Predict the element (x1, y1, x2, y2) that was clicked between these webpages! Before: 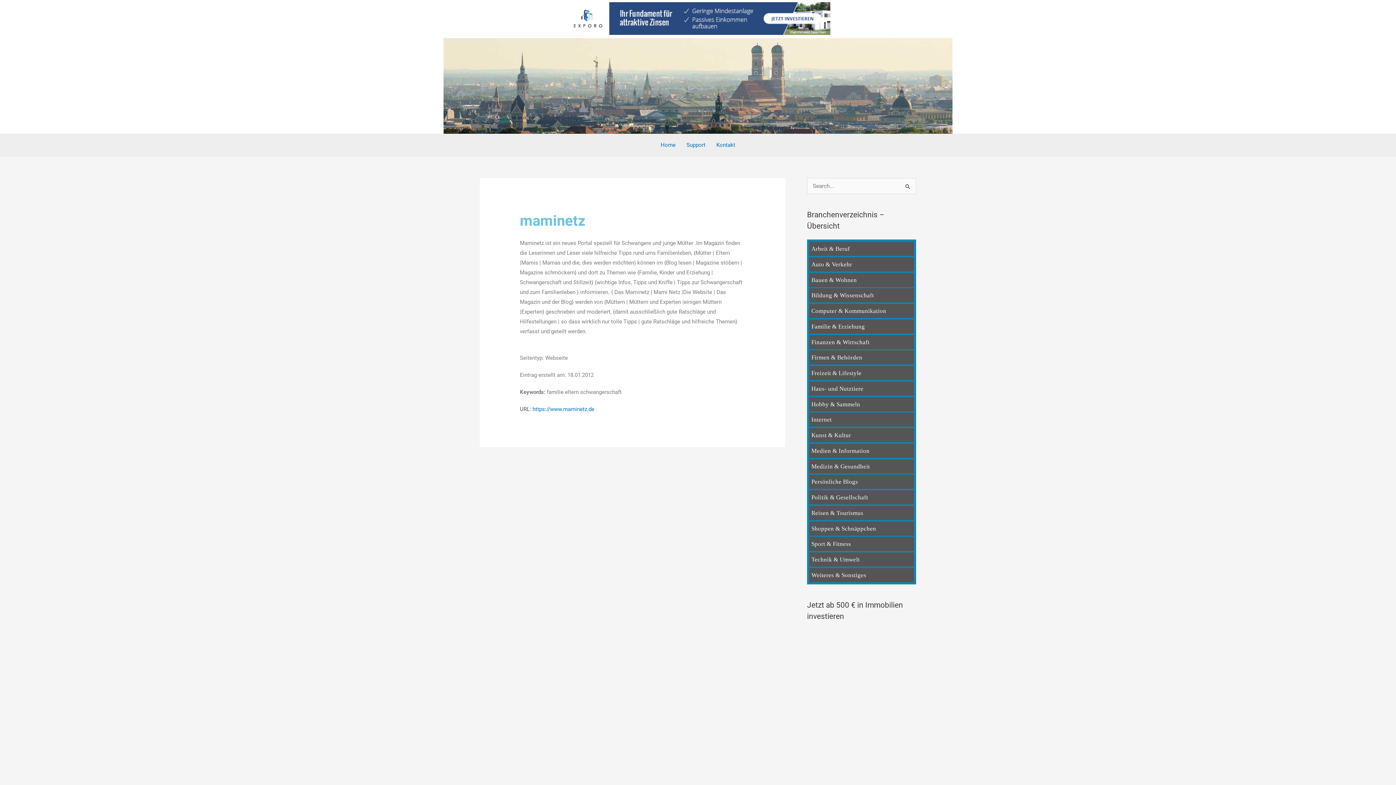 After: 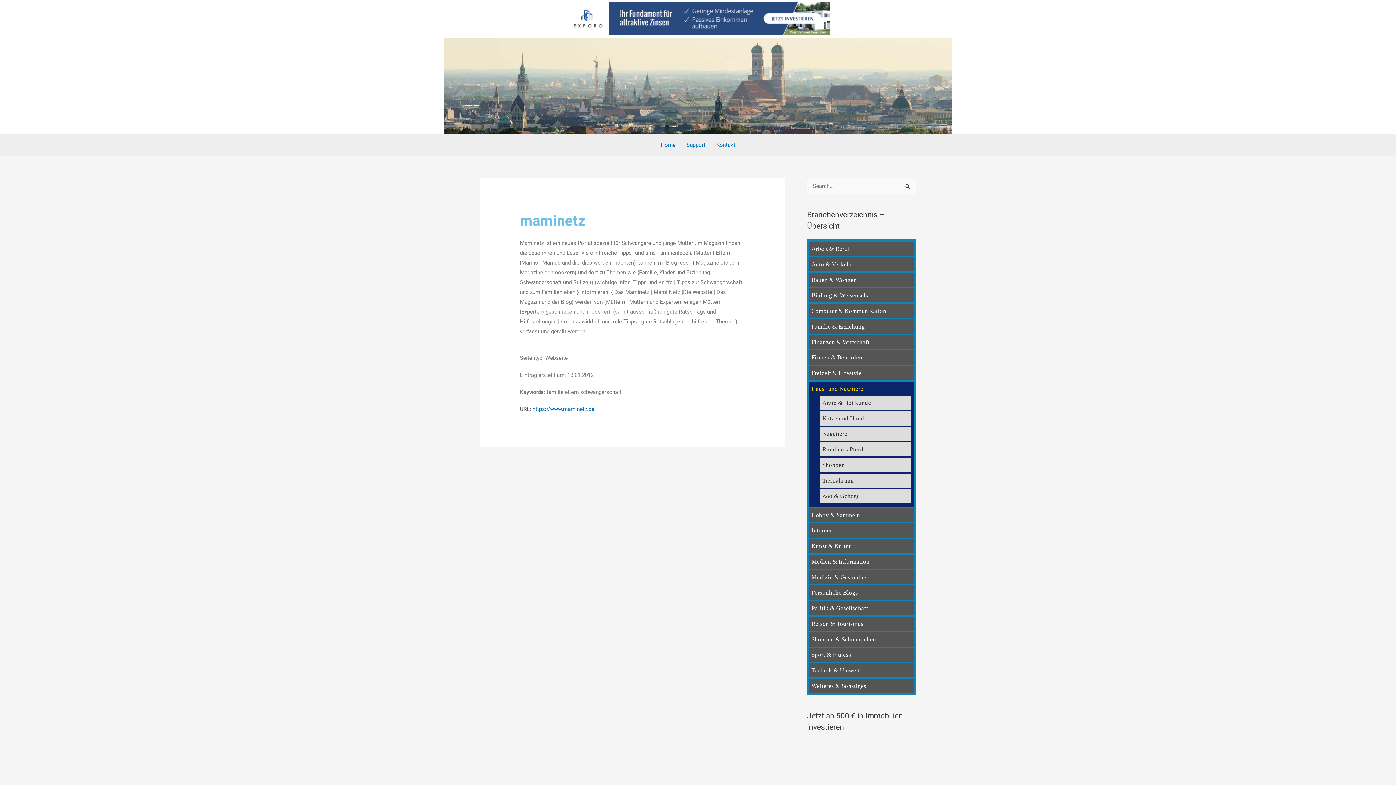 Action: label: Haus- und Nutztiere bbox: (811, 385, 863, 392)